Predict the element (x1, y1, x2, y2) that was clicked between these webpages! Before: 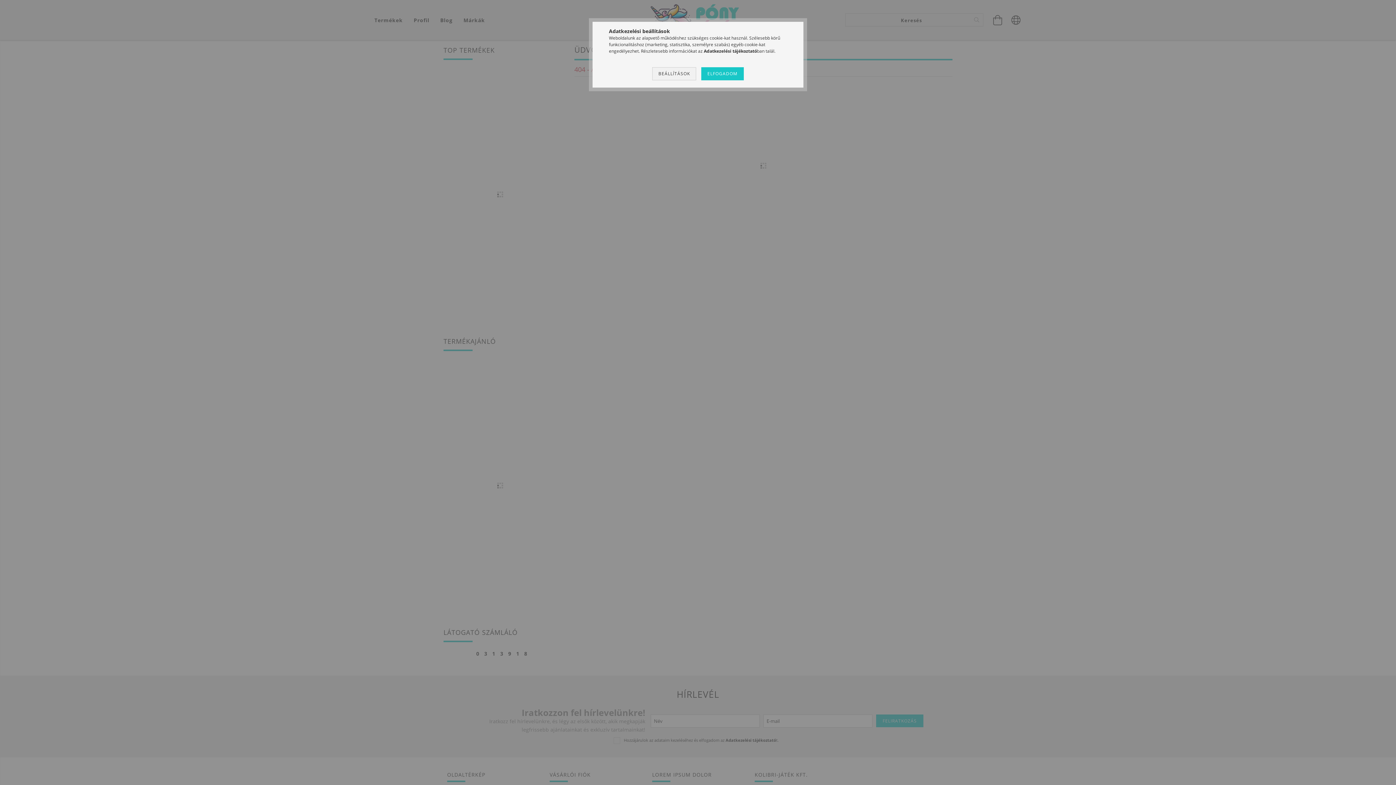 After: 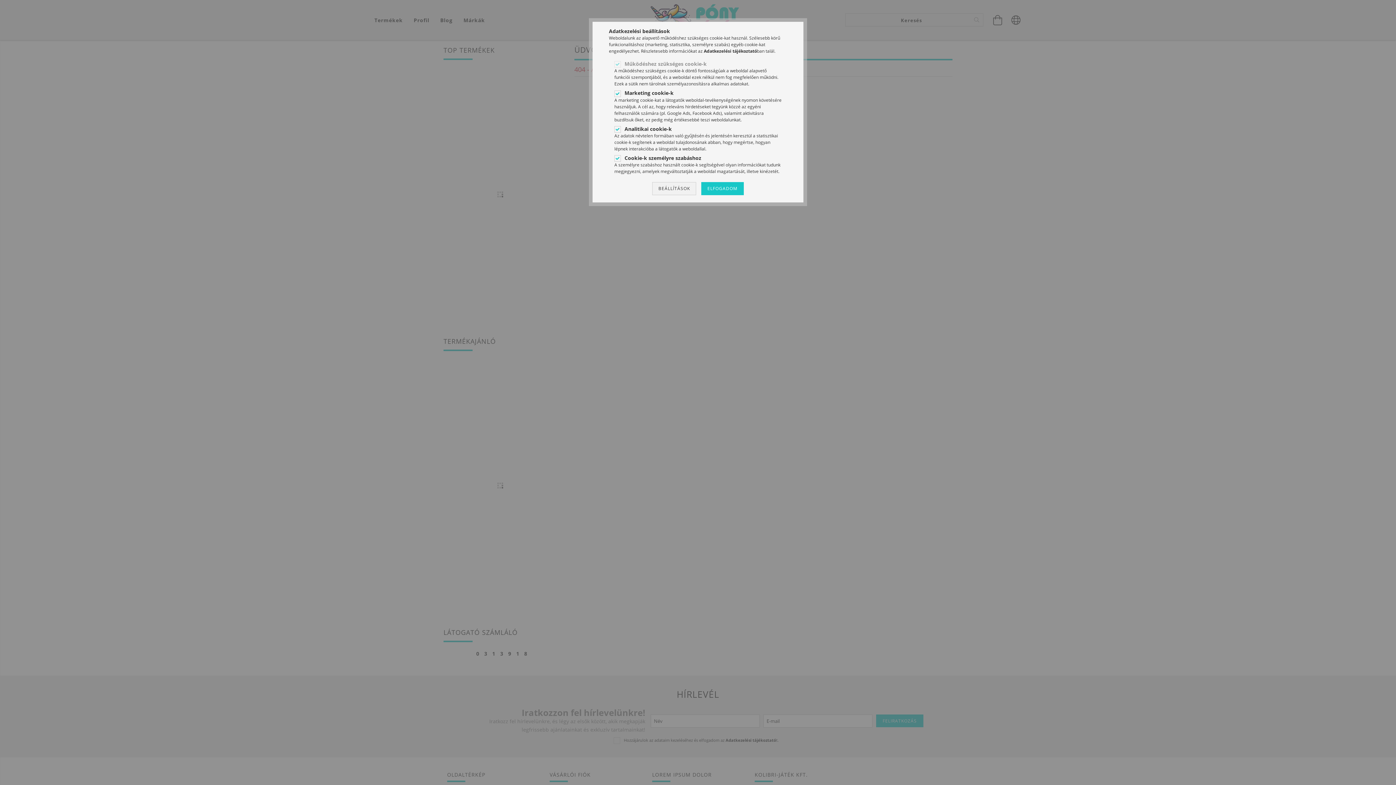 Action: bbox: (652, 67, 696, 80) label: BEÁLLÍTÁSOK